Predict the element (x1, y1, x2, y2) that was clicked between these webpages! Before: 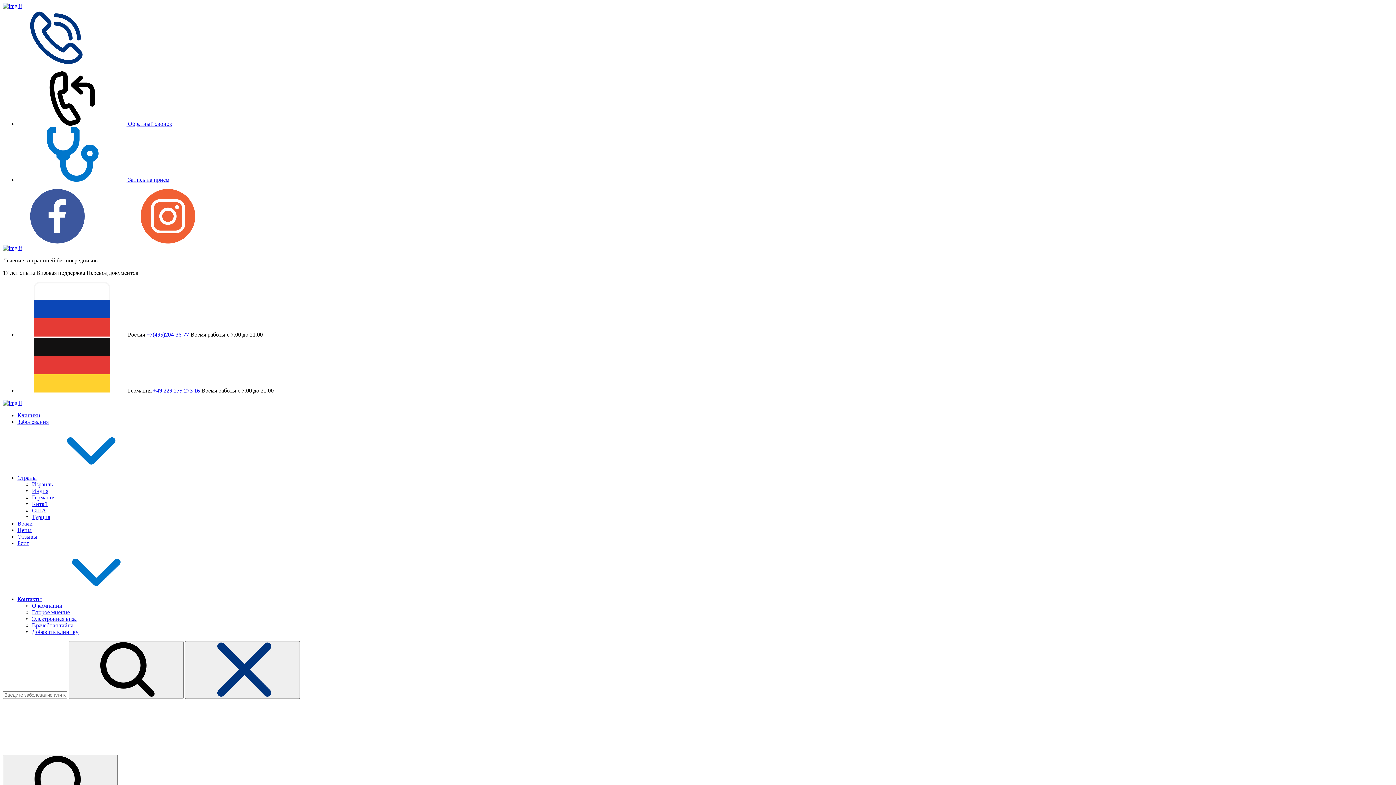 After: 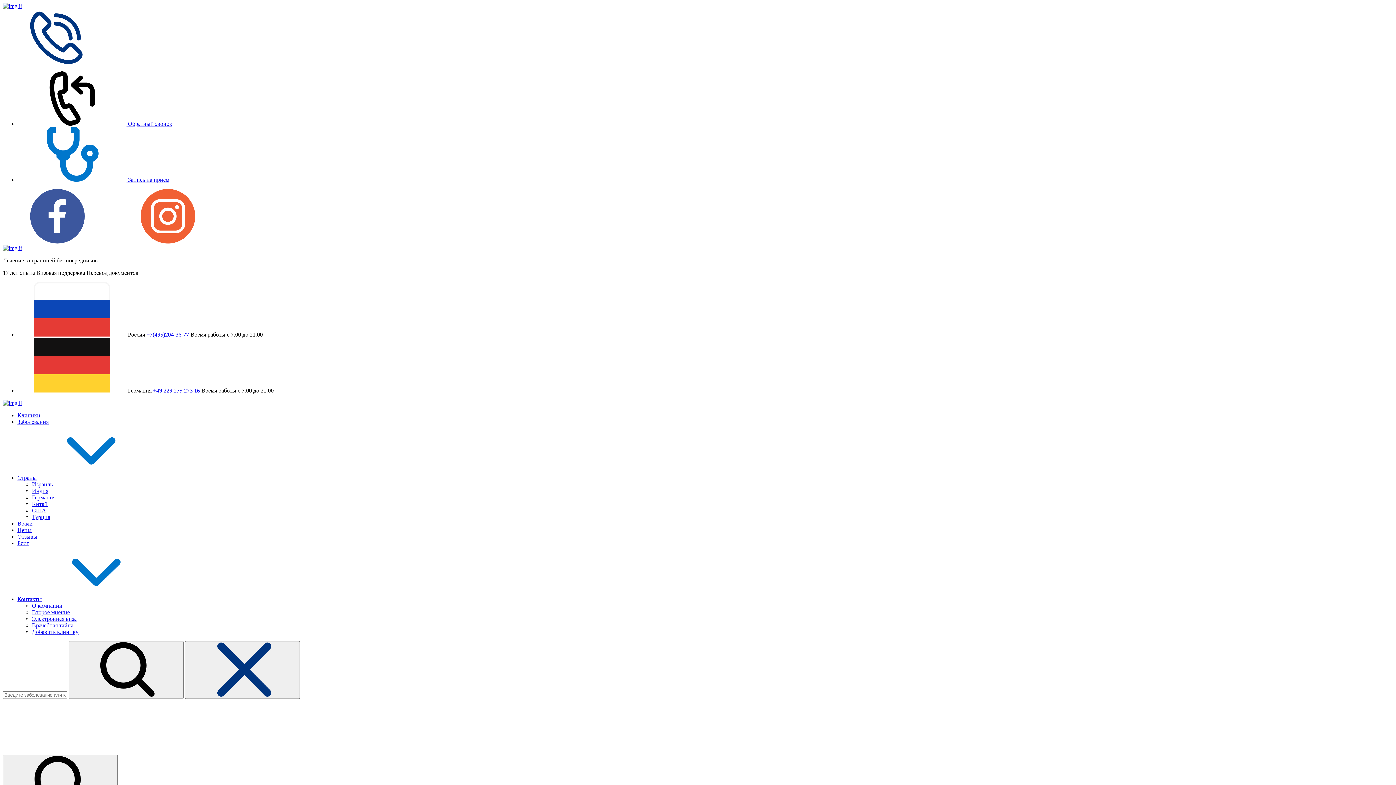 Action: label: +7(495)204-36-77 bbox: (146, 331, 189, 337)